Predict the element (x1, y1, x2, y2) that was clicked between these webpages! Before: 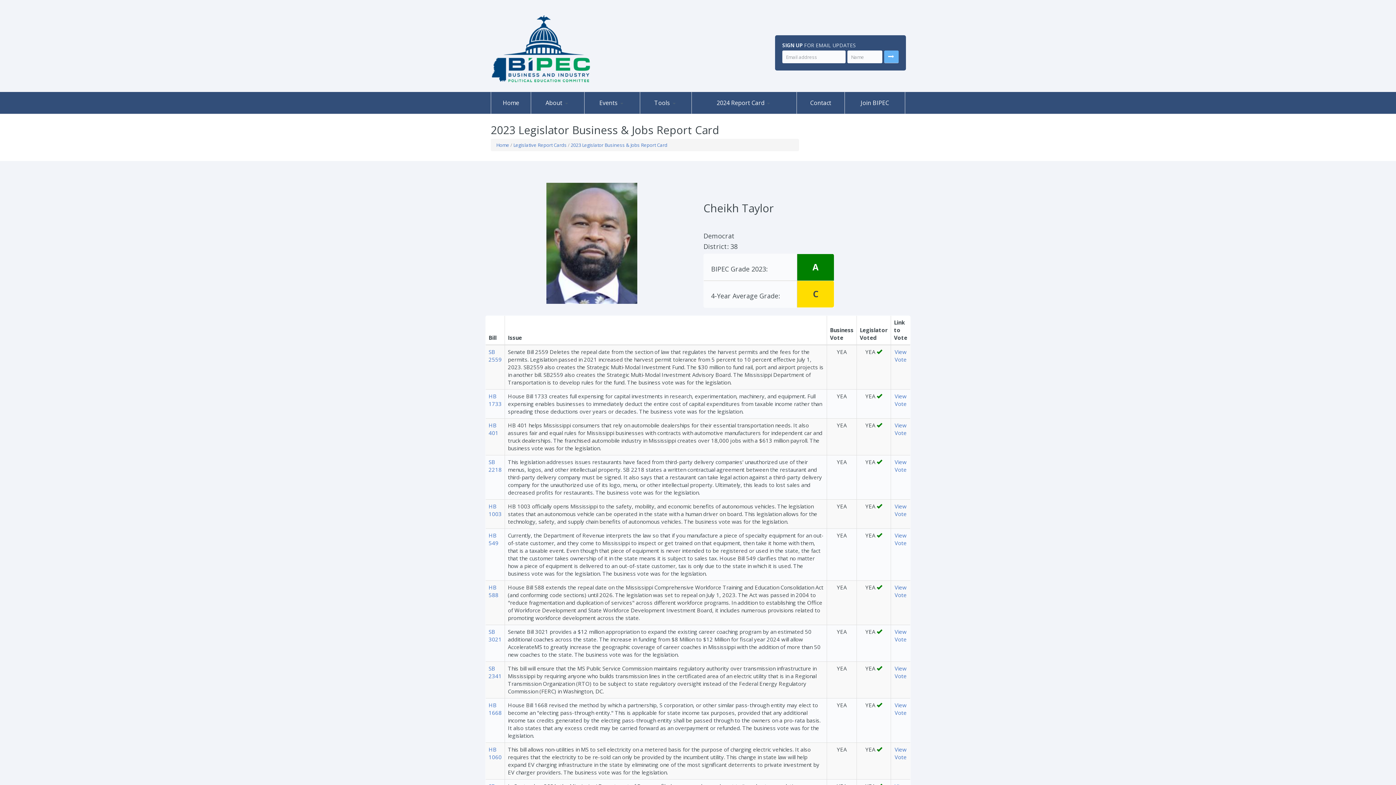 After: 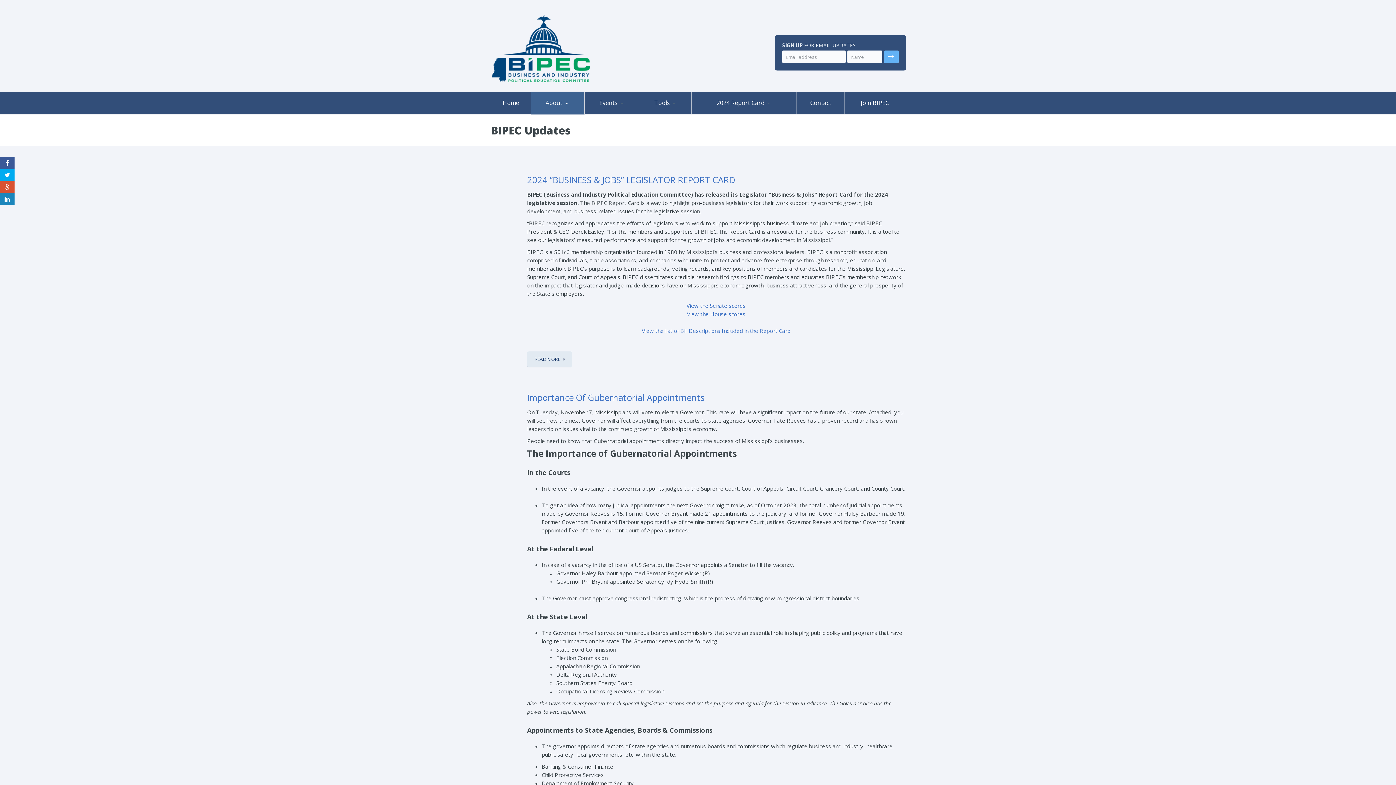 Action: bbox: (533, 112, 600, 113) label: Updates